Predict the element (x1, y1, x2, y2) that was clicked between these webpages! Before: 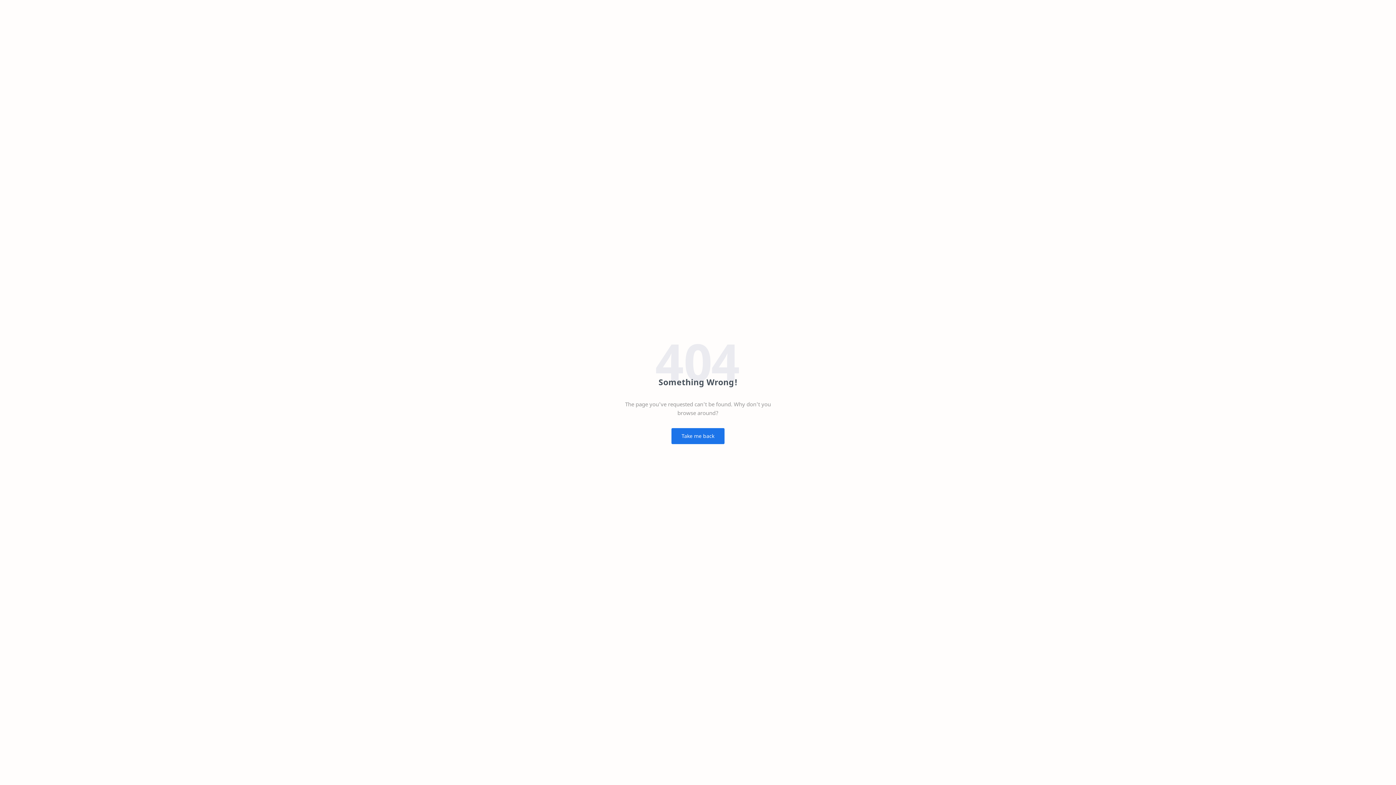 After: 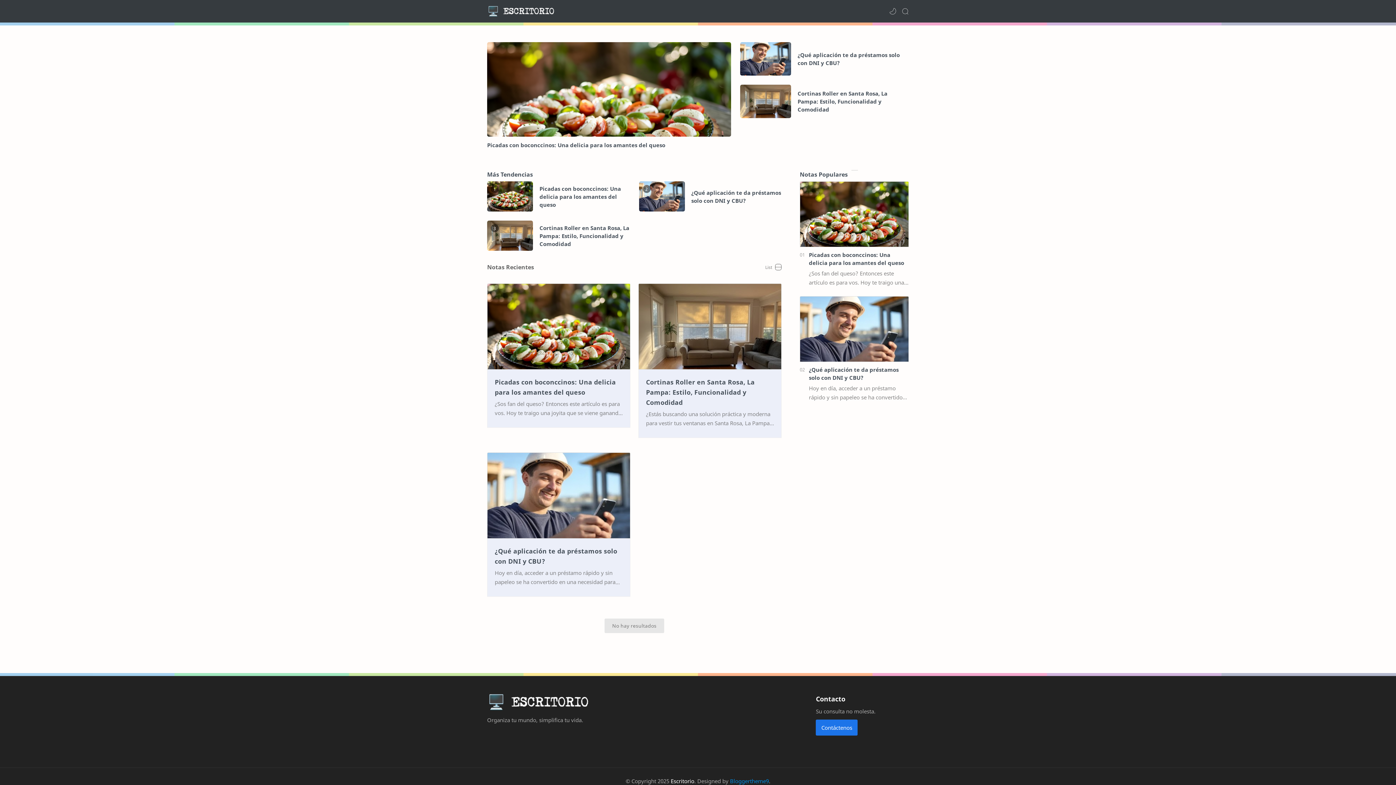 Action: bbox: (671, 428, 724, 444) label: Take me back